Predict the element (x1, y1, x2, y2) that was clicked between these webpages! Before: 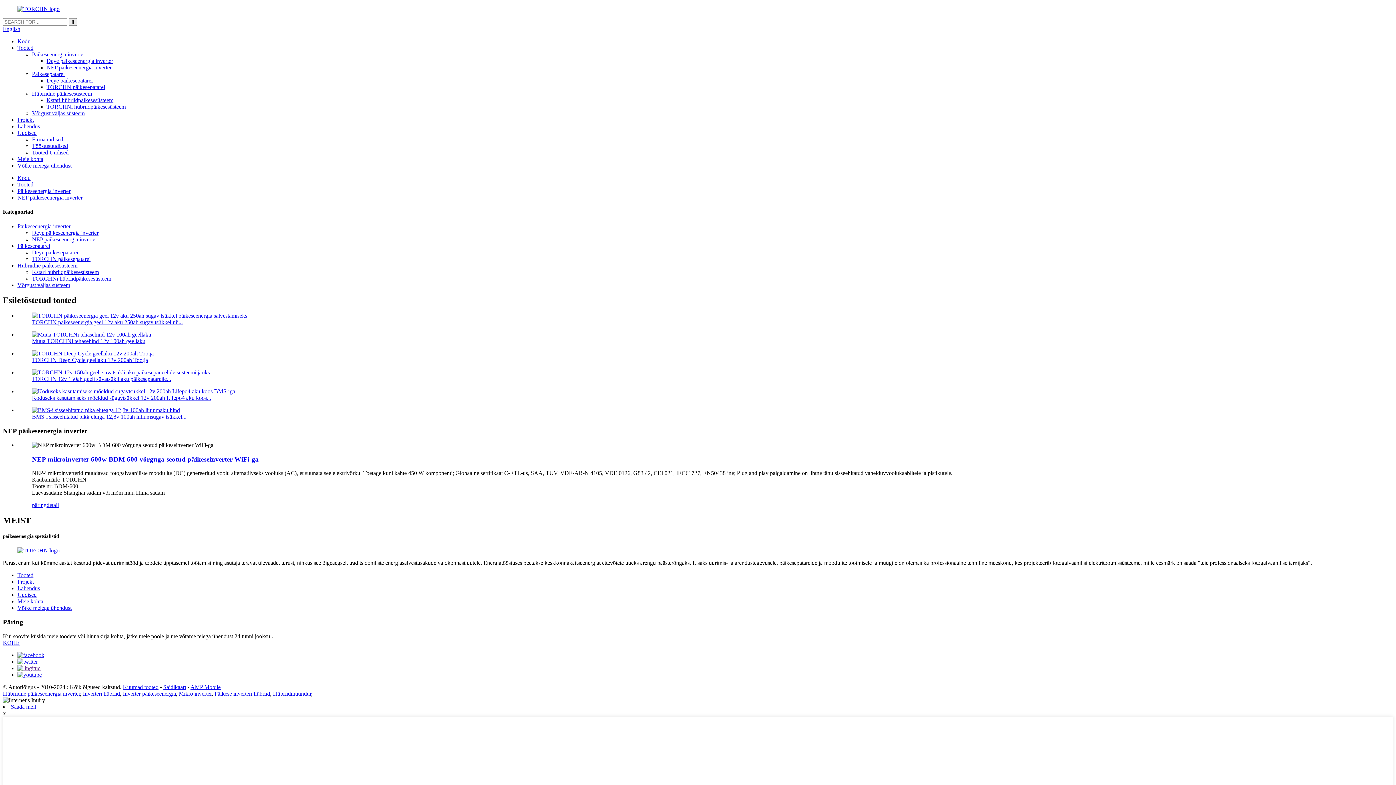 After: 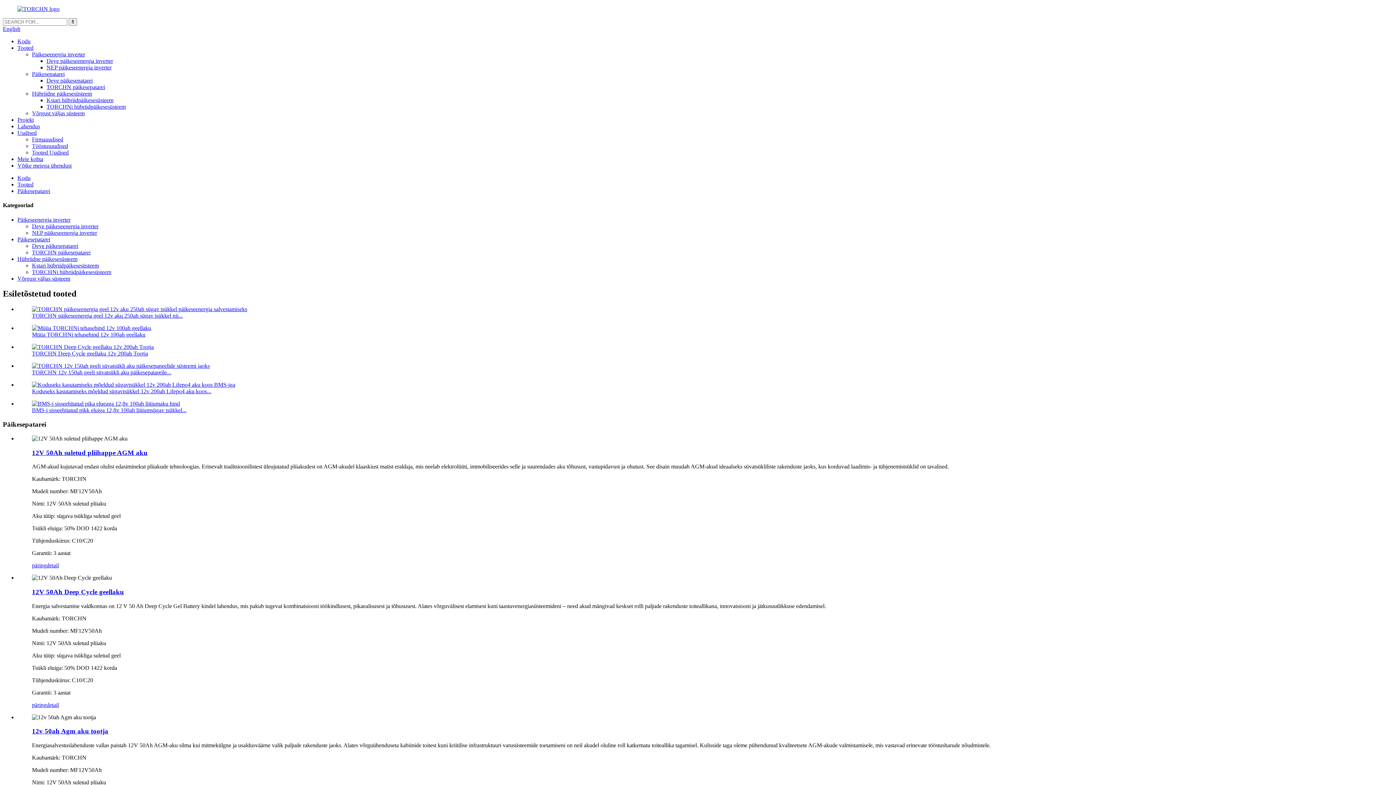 Action: bbox: (17, 242, 50, 248) label: Päikesepatarei